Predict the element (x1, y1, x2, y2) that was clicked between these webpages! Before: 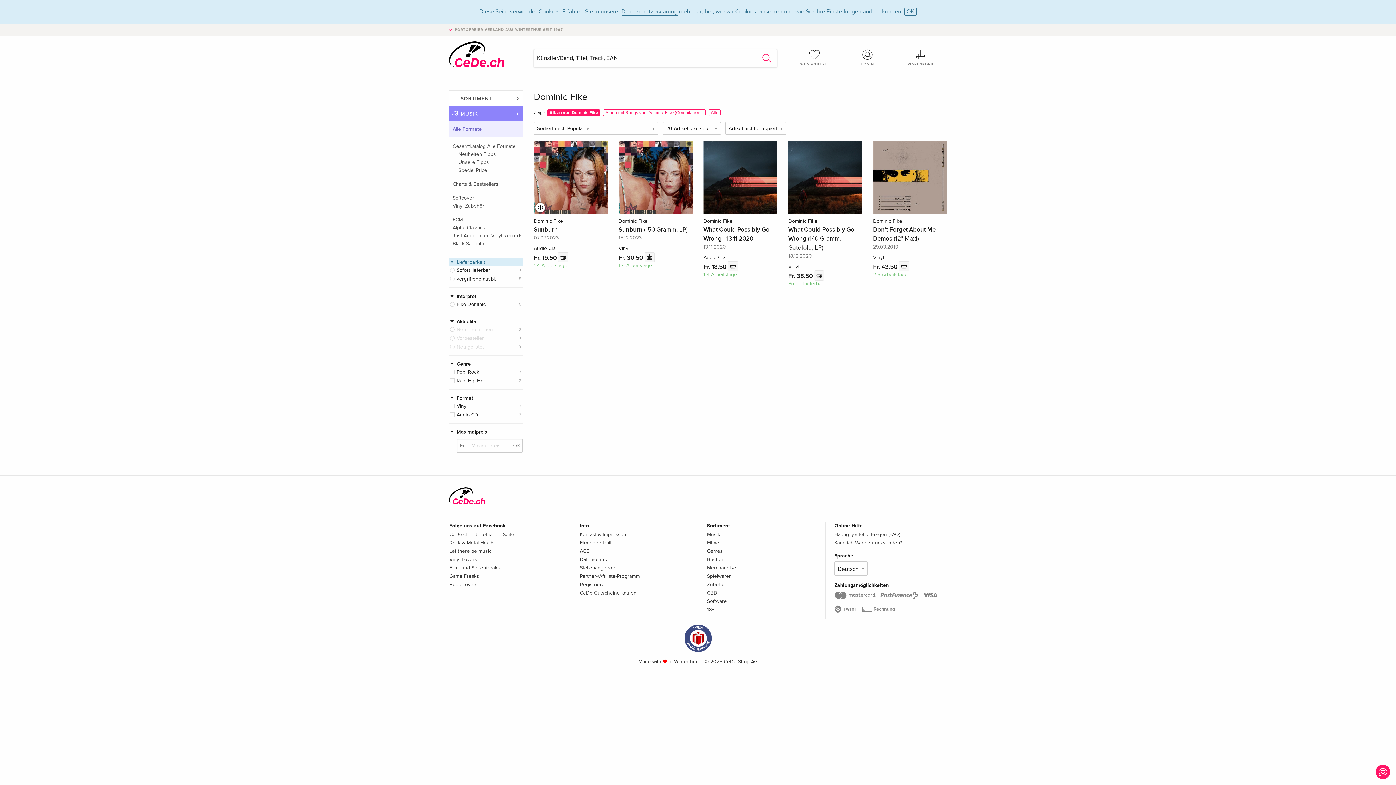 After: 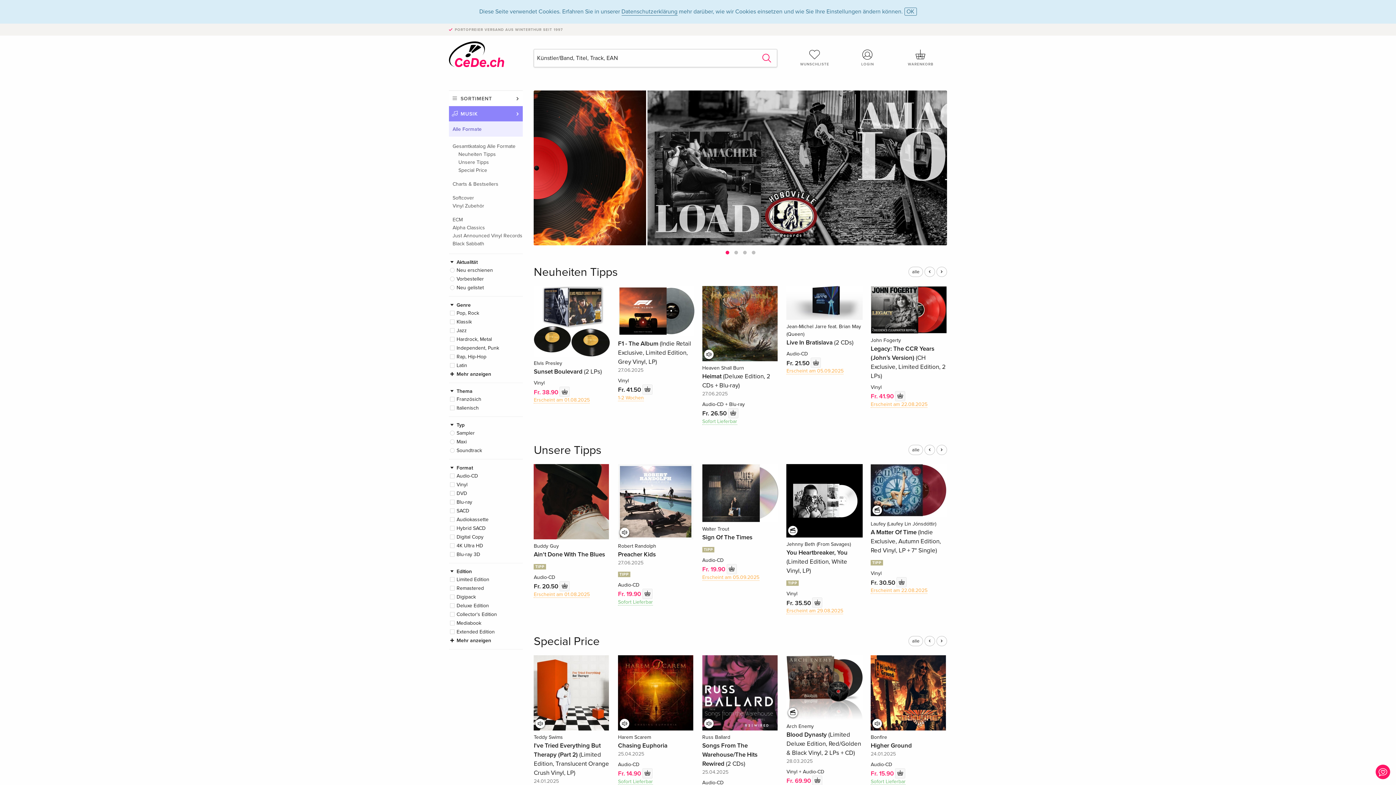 Action: label: Musik bbox: (707, 531, 720, 537)